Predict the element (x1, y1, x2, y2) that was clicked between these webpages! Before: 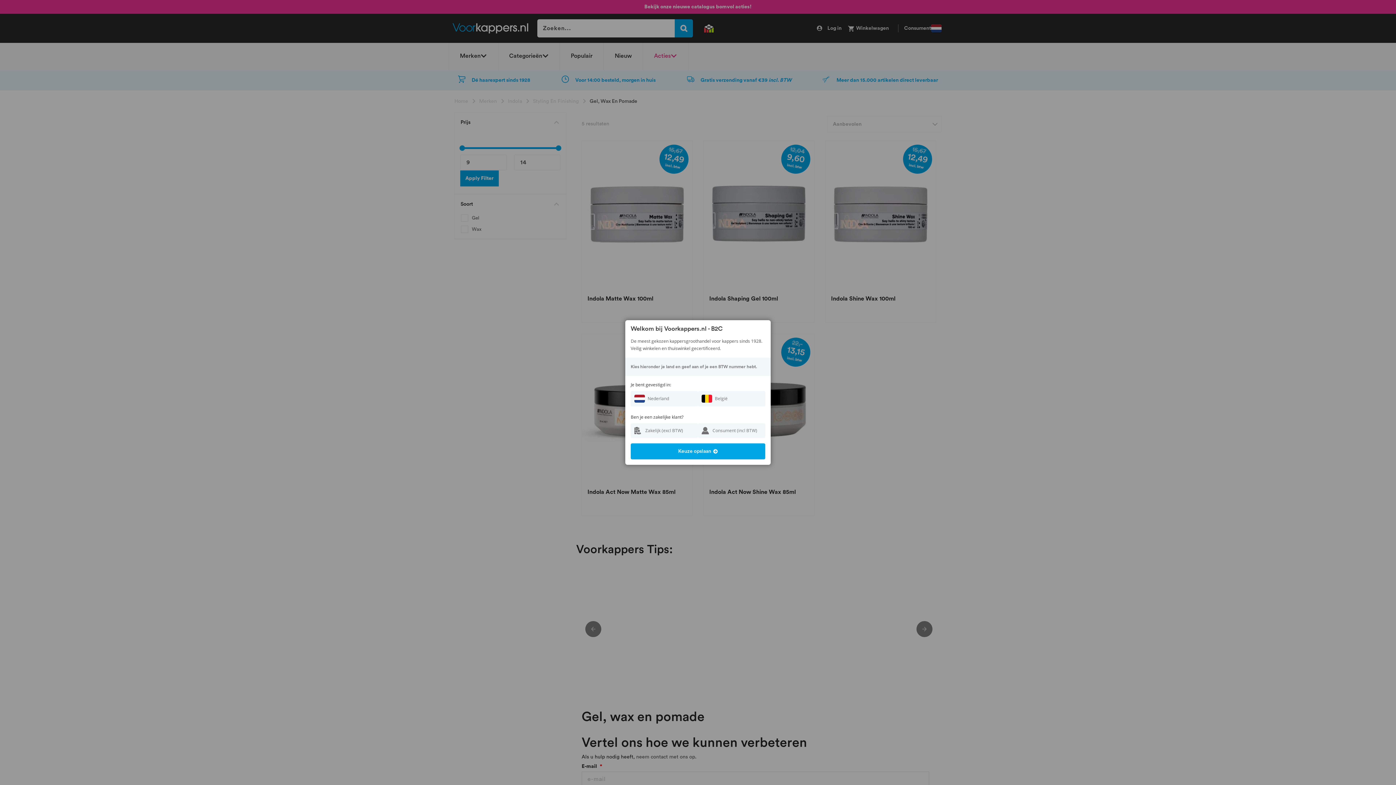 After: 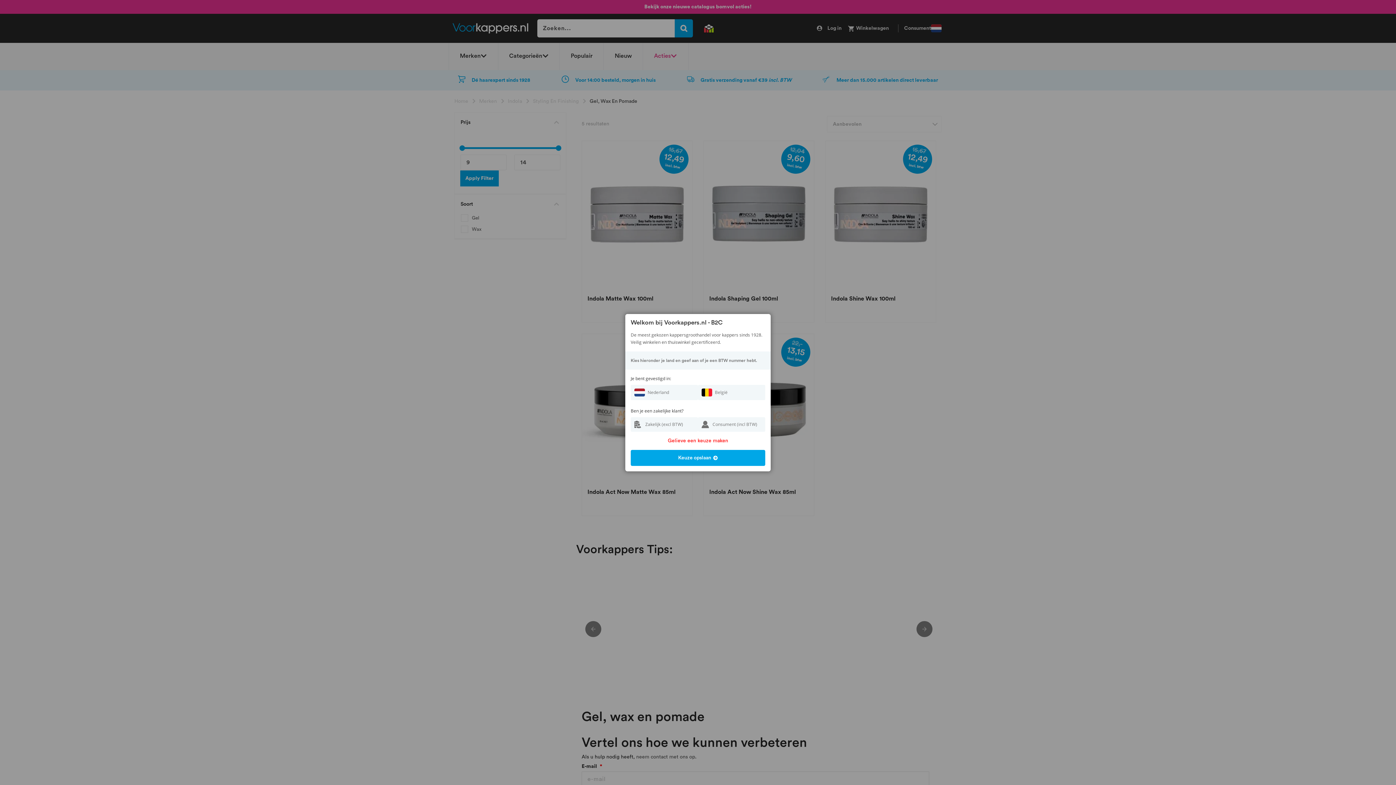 Action: bbox: (630, 443, 765, 459) label: Keuze opslaan